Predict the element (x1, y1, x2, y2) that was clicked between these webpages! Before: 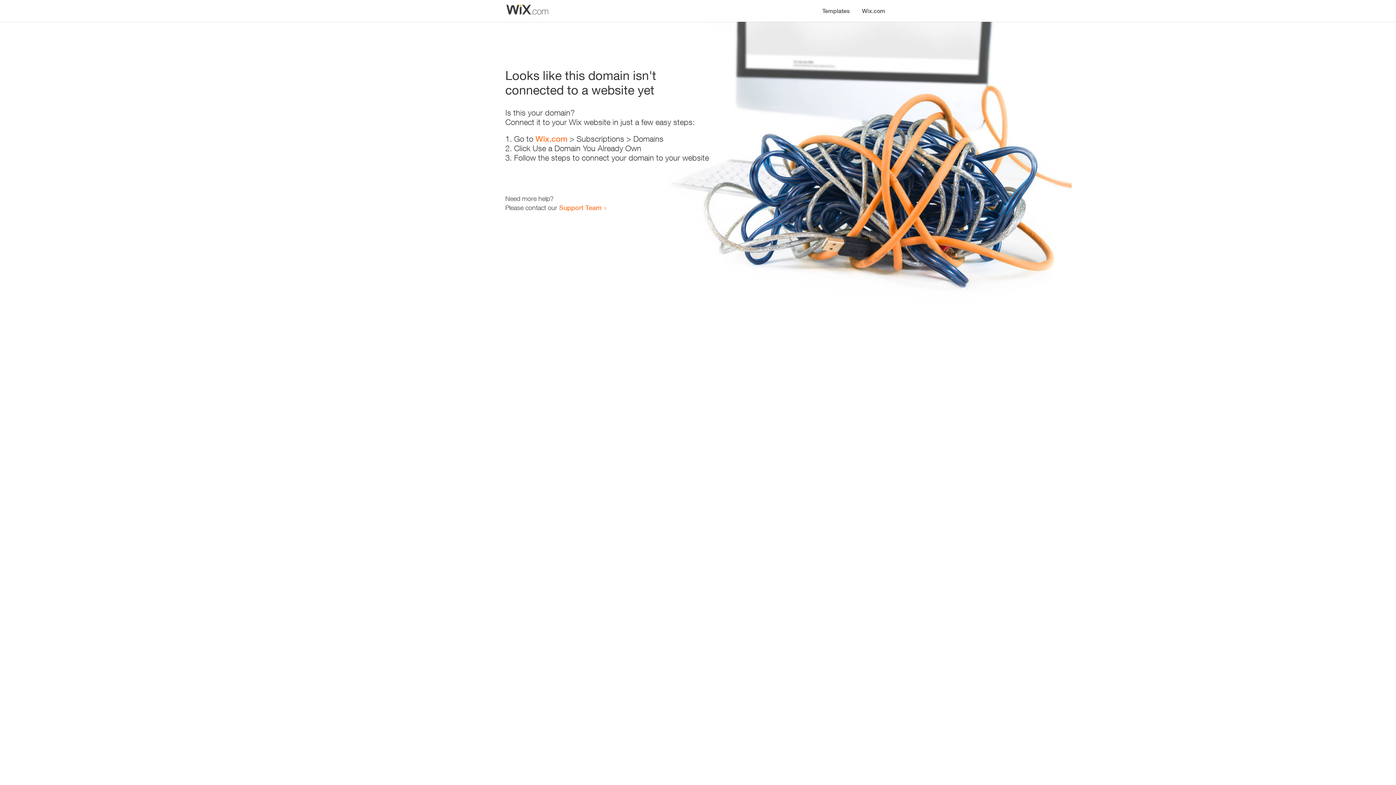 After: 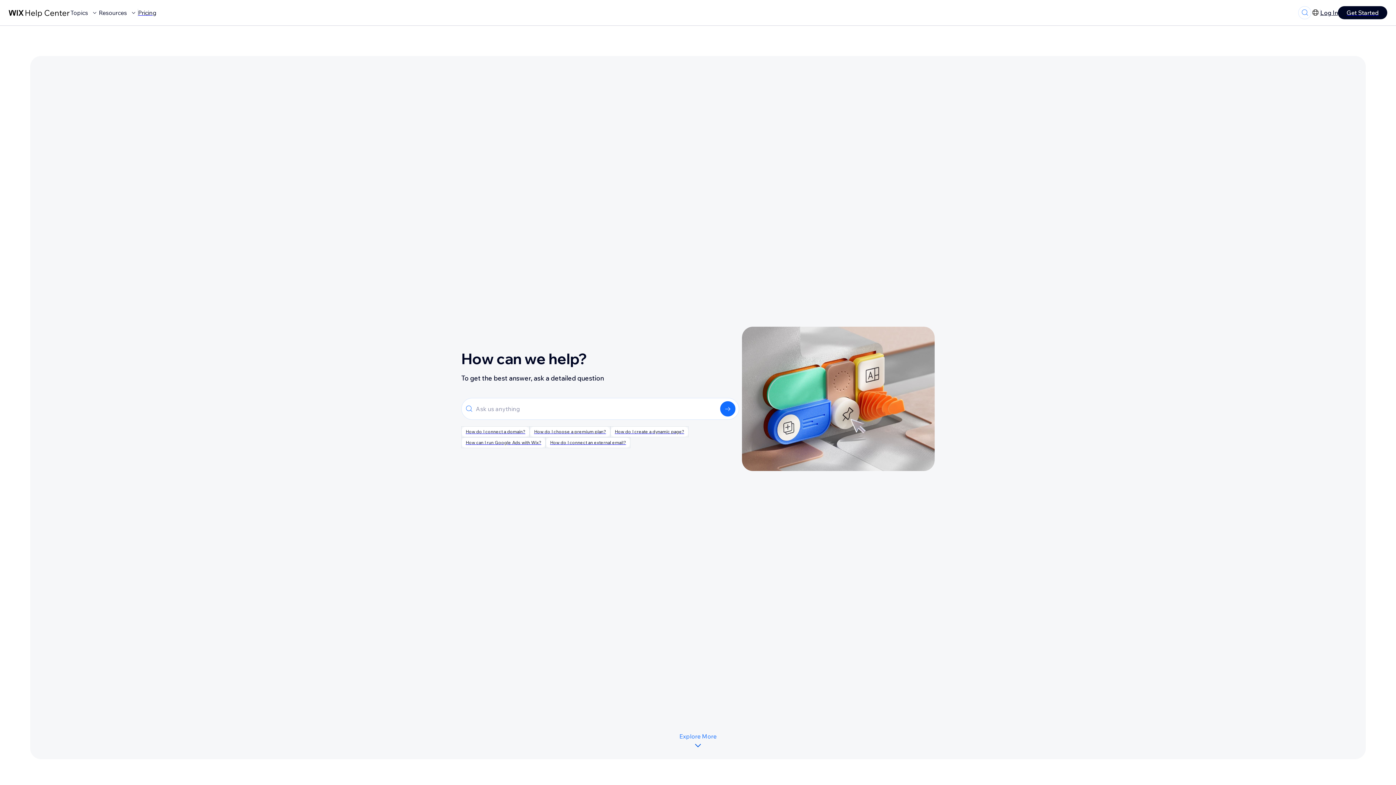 Action: bbox: (559, 203, 601, 211) label: Support Team